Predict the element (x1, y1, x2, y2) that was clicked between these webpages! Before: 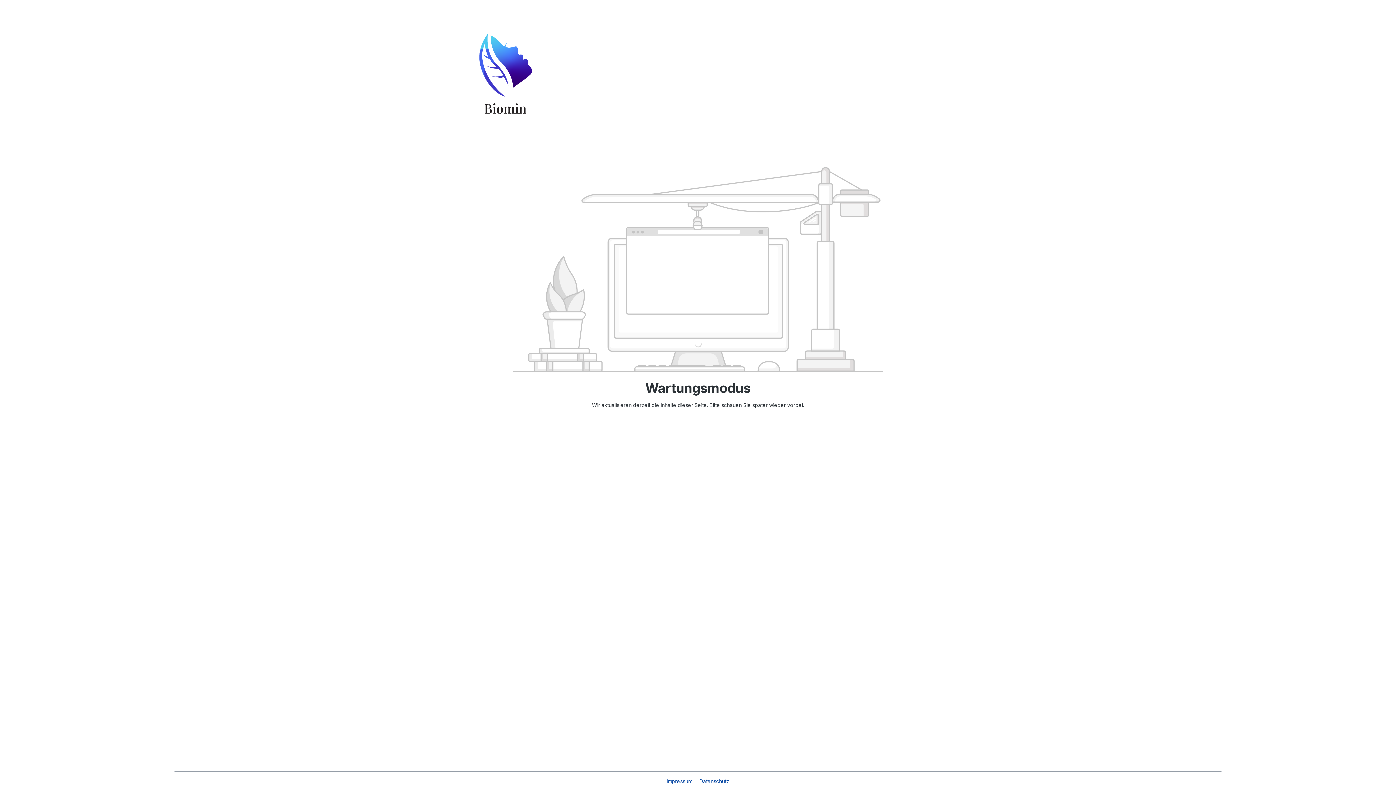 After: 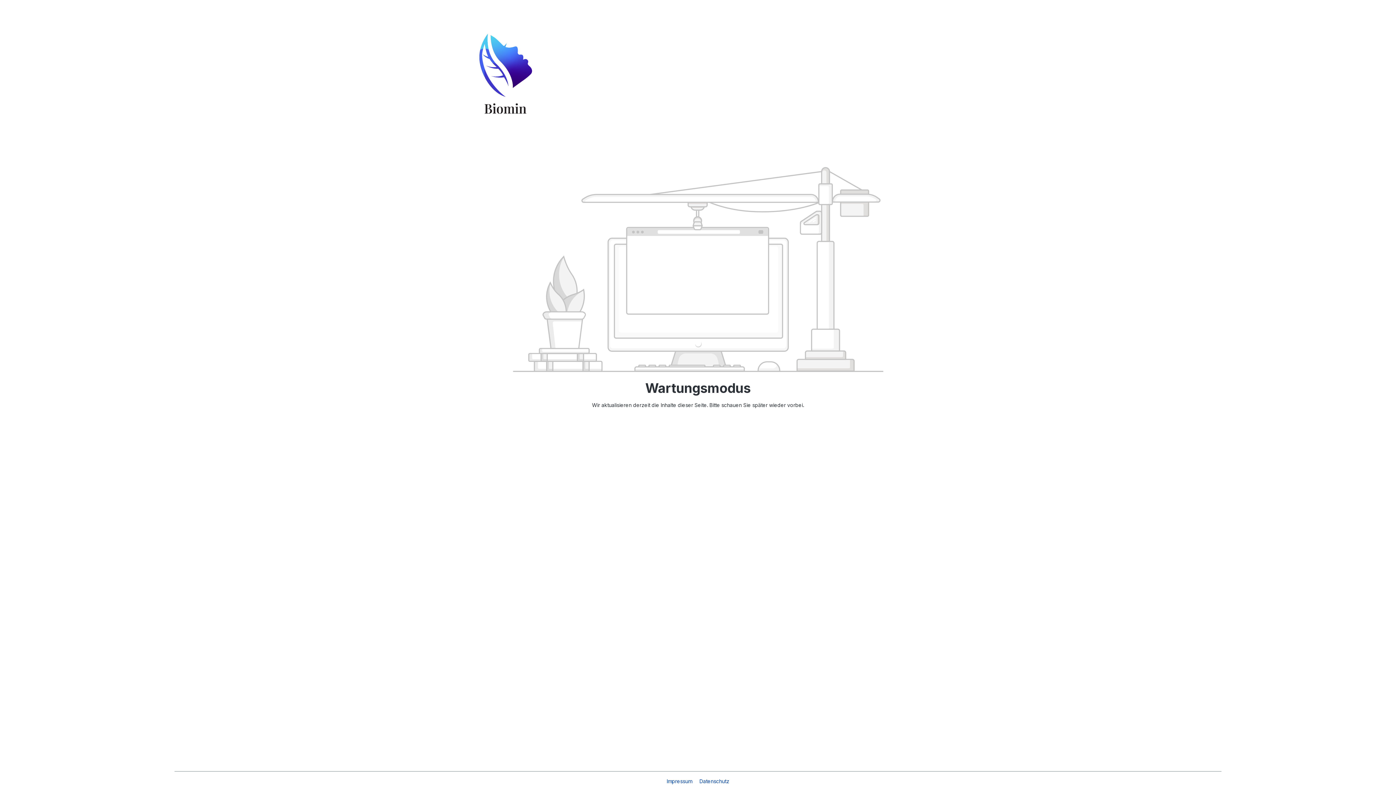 Action: bbox: (450, 8, 560, 140)